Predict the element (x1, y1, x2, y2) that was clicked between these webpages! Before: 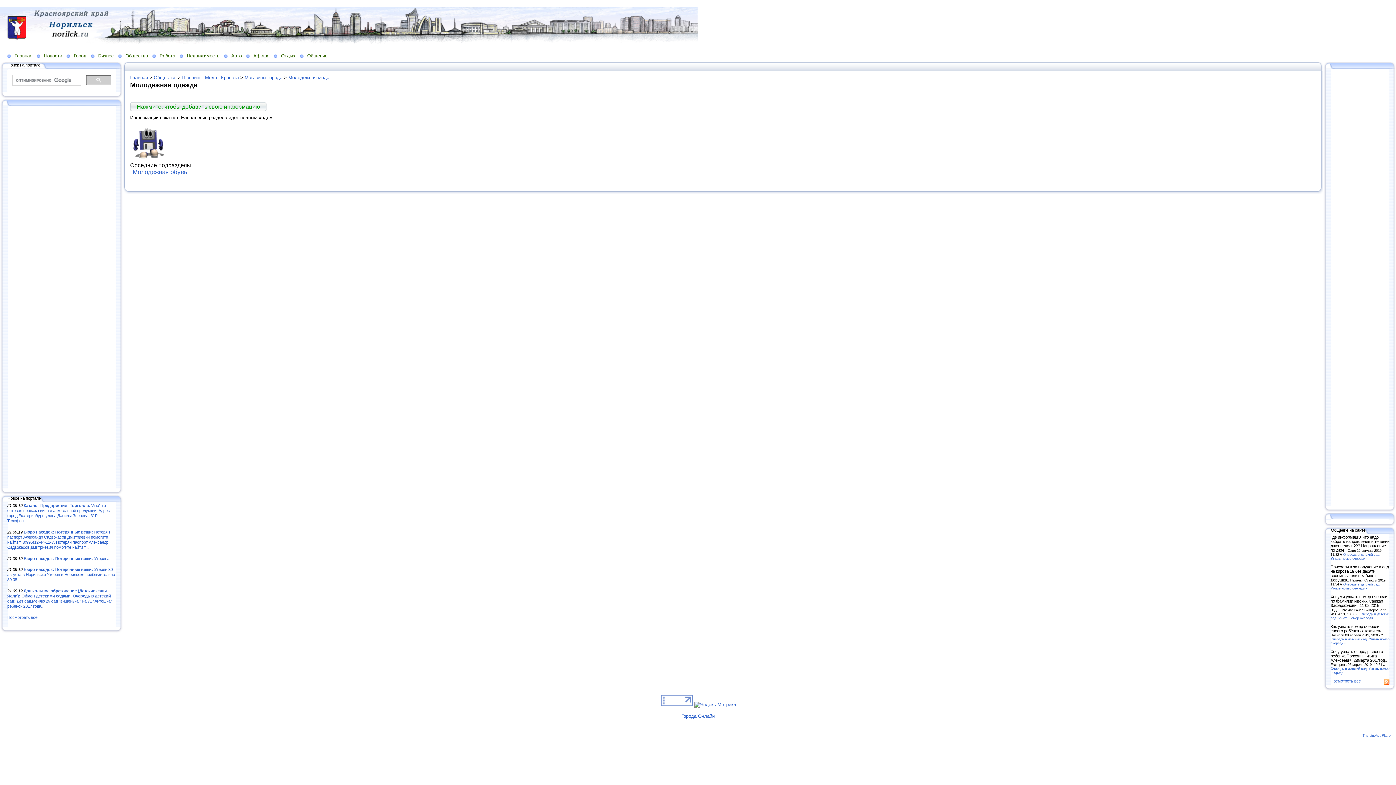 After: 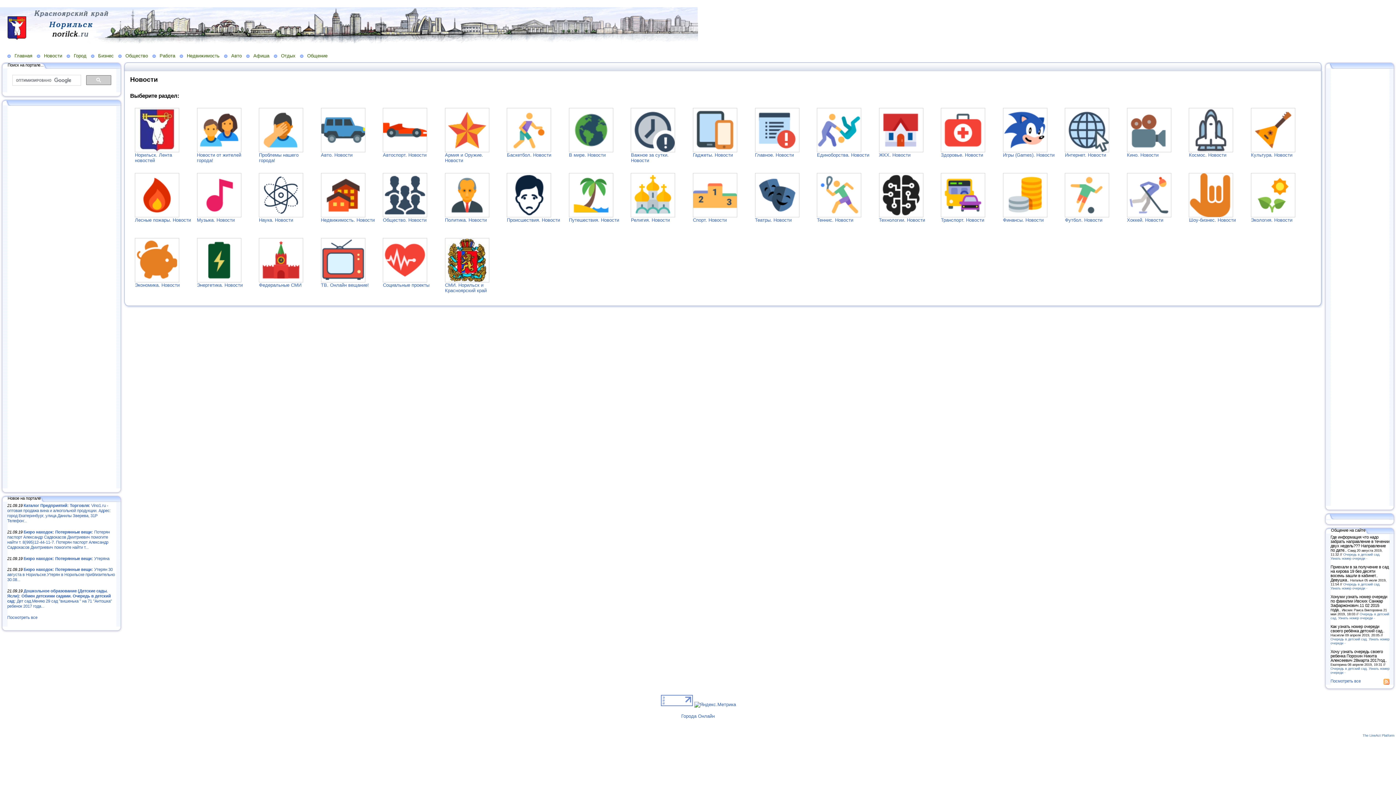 Action: bbox: (36, 52, 66, 58) label: Новости